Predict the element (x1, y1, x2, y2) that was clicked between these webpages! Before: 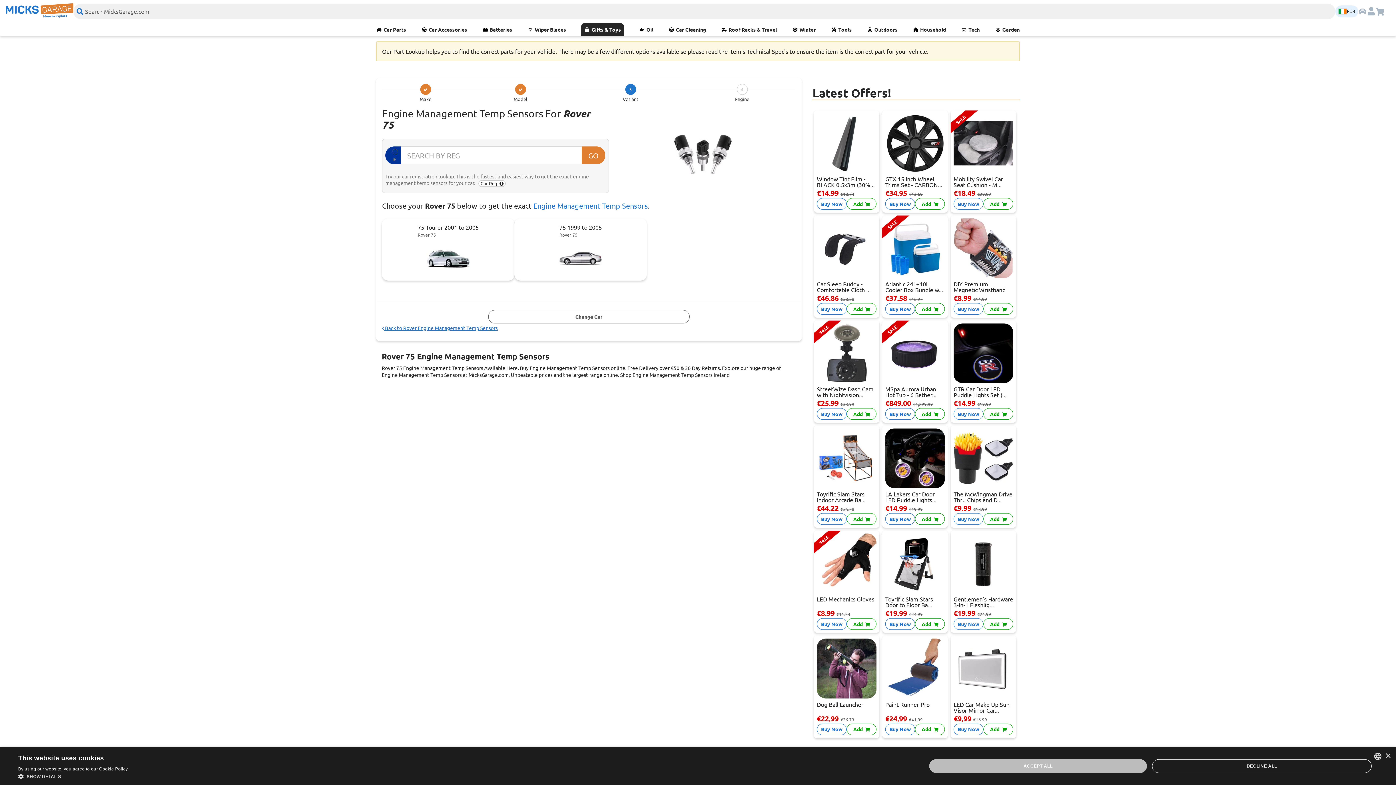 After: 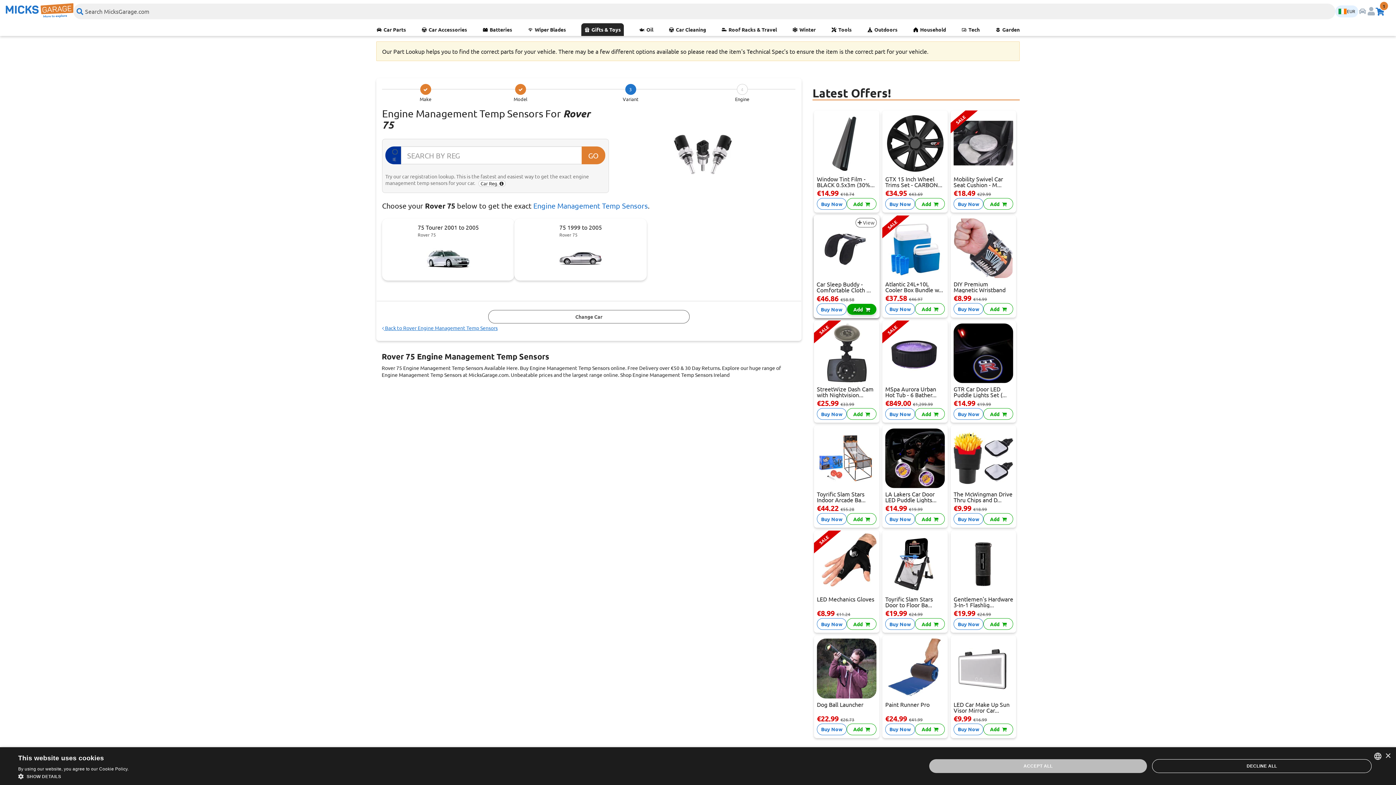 Action: bbox: (846, 303, 876, 314) label: Add 